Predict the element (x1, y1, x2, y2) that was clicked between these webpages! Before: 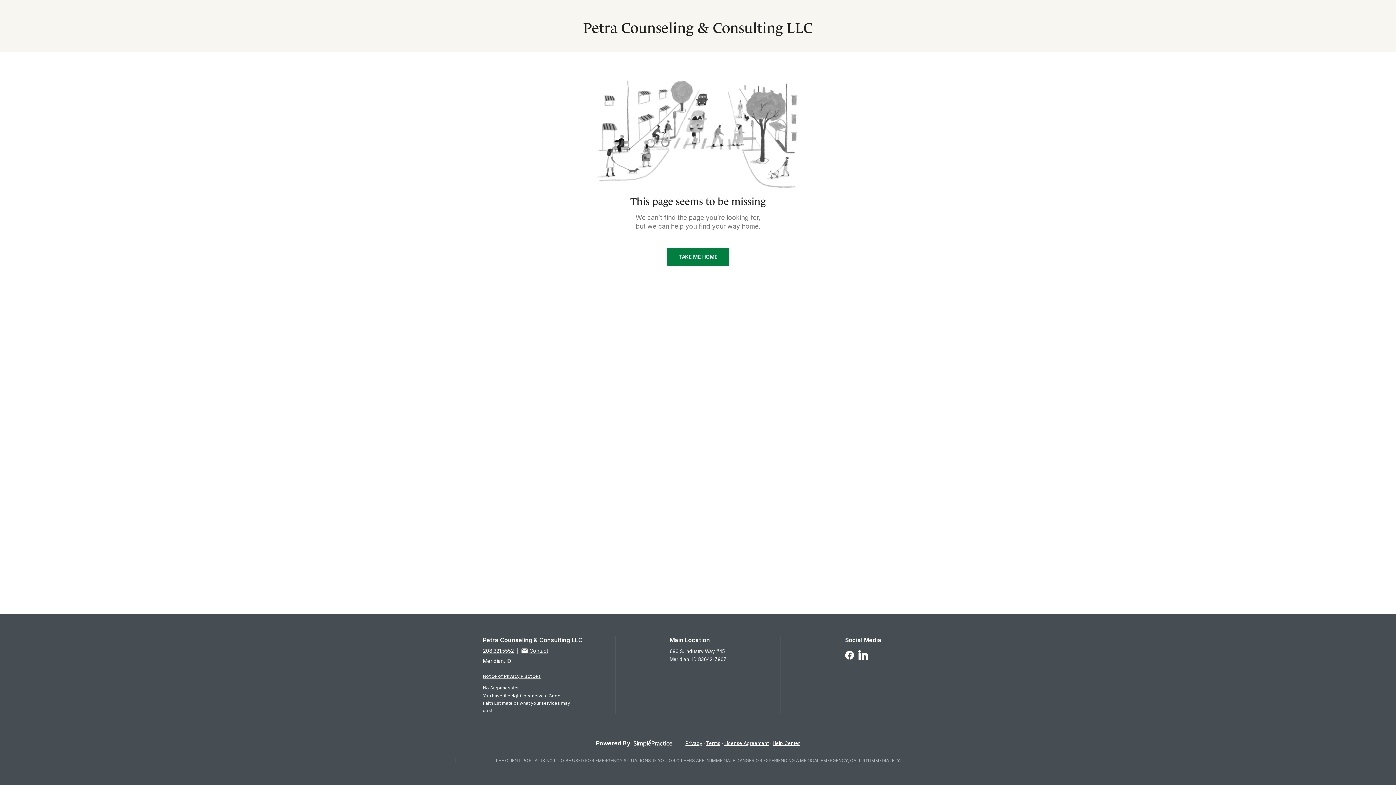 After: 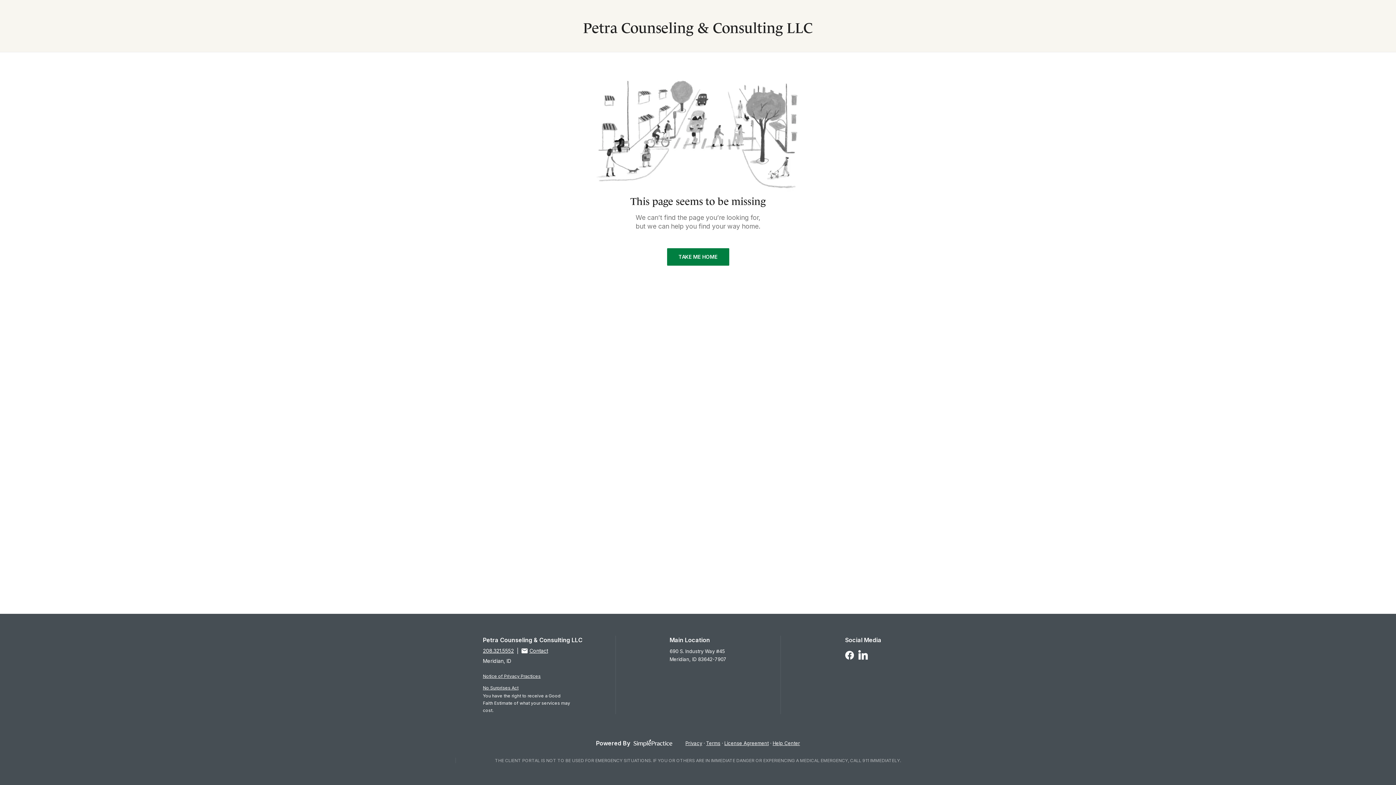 Action: label: Privacy bbox: (685, 739, 702, 747)